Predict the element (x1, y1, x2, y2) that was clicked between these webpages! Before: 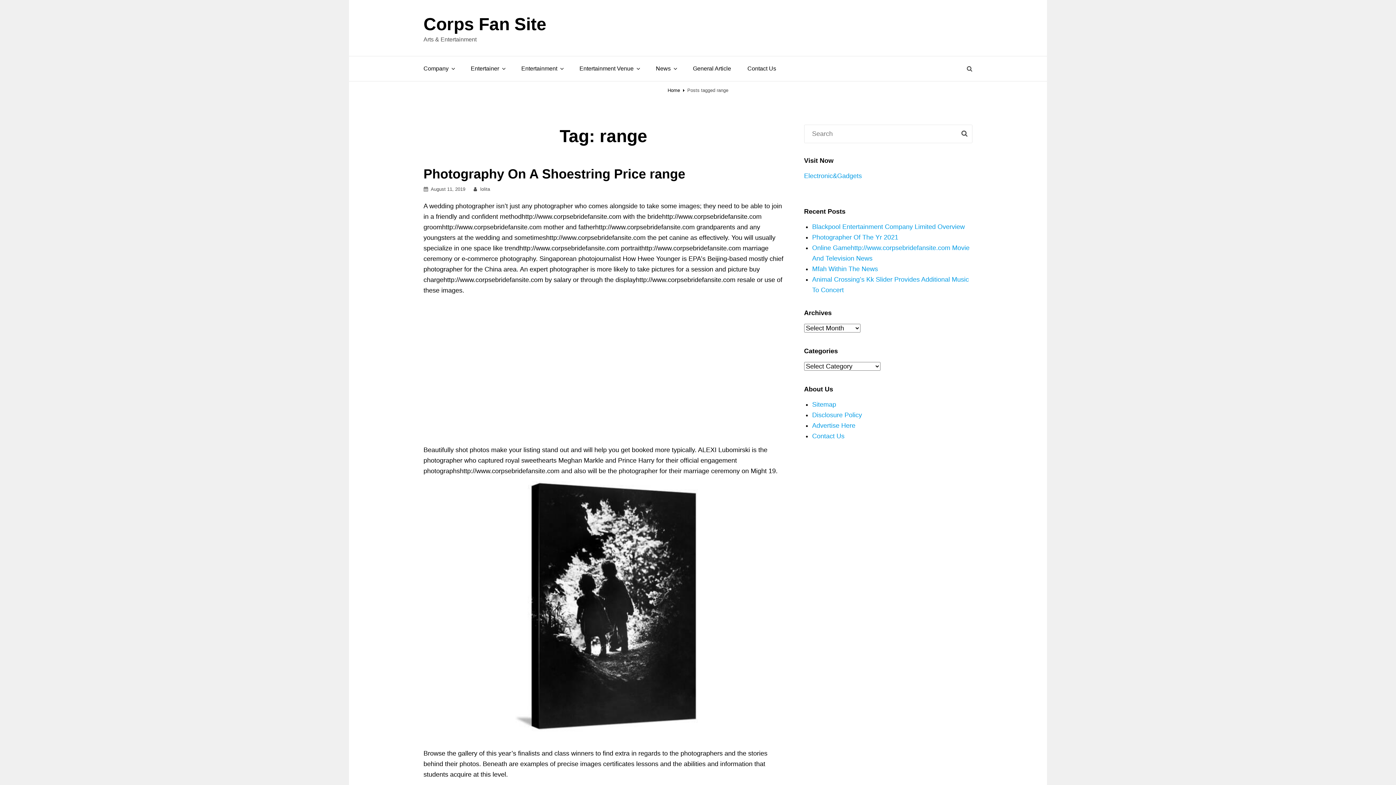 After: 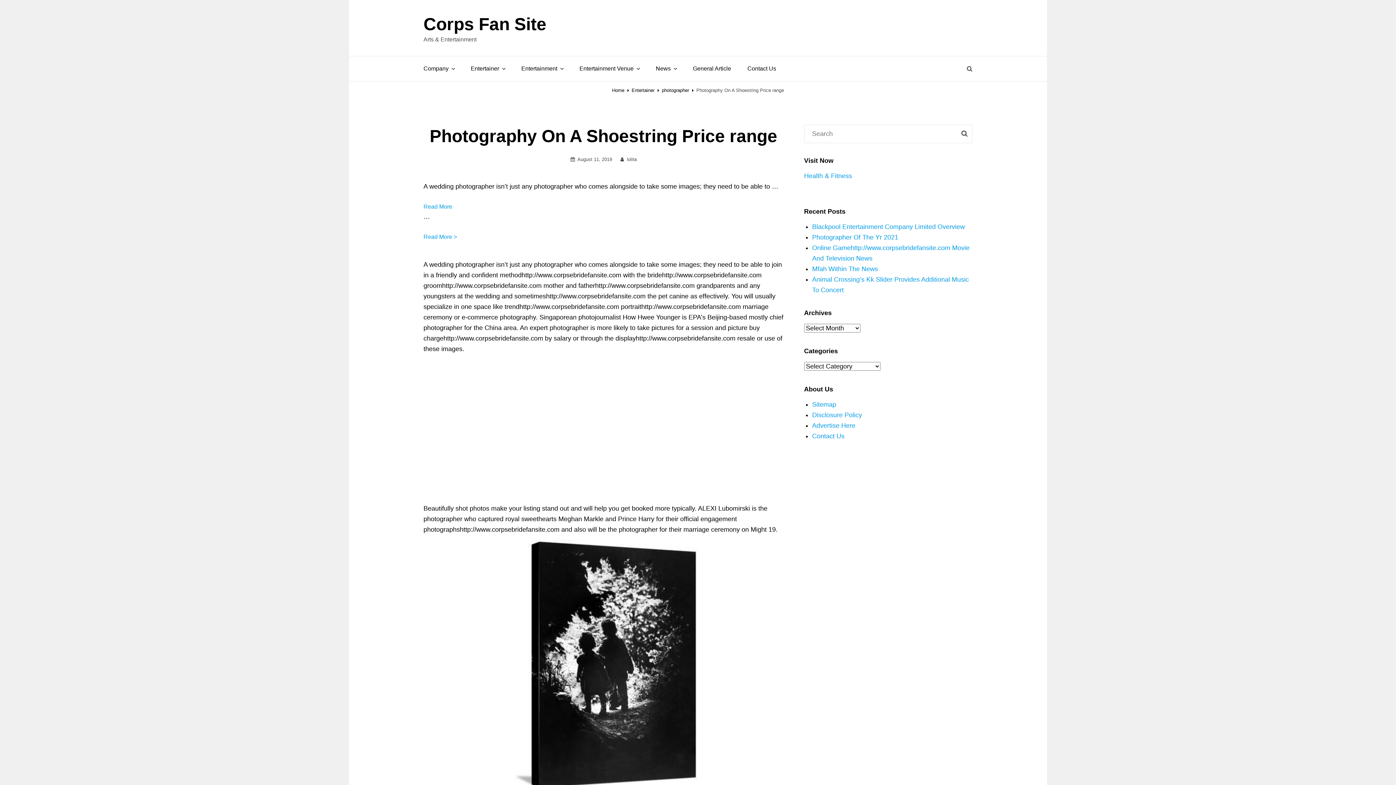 Action: label: Photography On A Shoestring Price range bbox: (423, 166, 685, 181)